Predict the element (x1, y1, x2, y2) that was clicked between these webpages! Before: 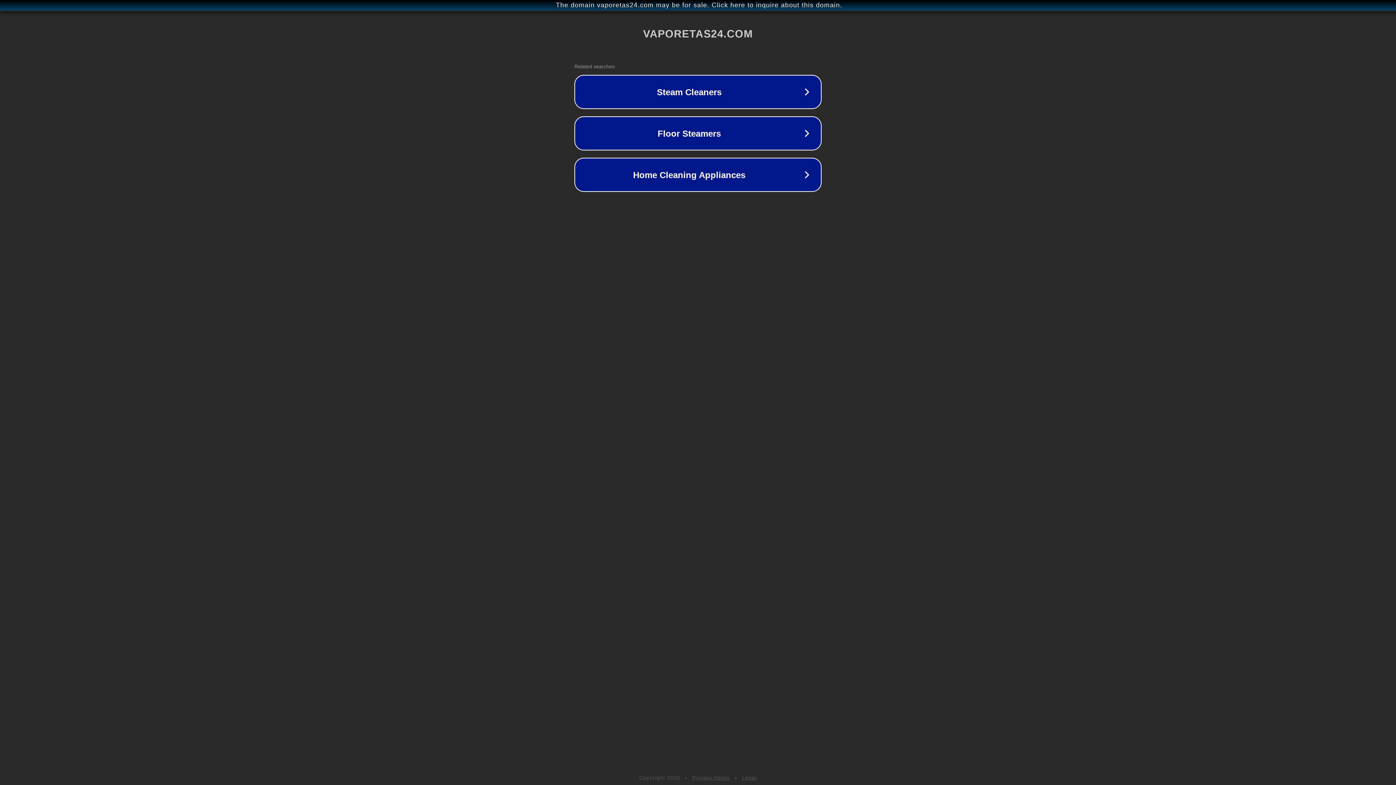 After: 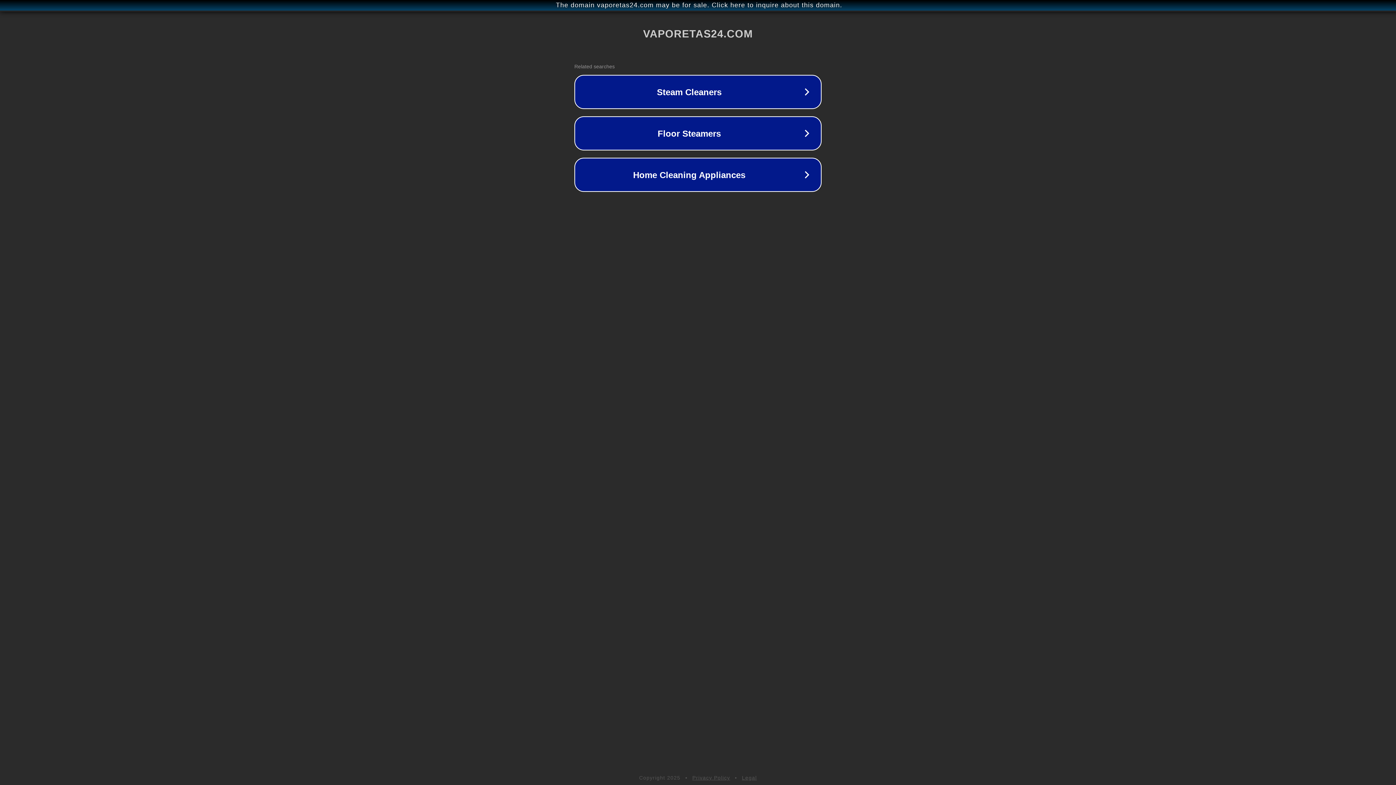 Action: label: Privacy Policy bbox: (692, 775, 730, 781)